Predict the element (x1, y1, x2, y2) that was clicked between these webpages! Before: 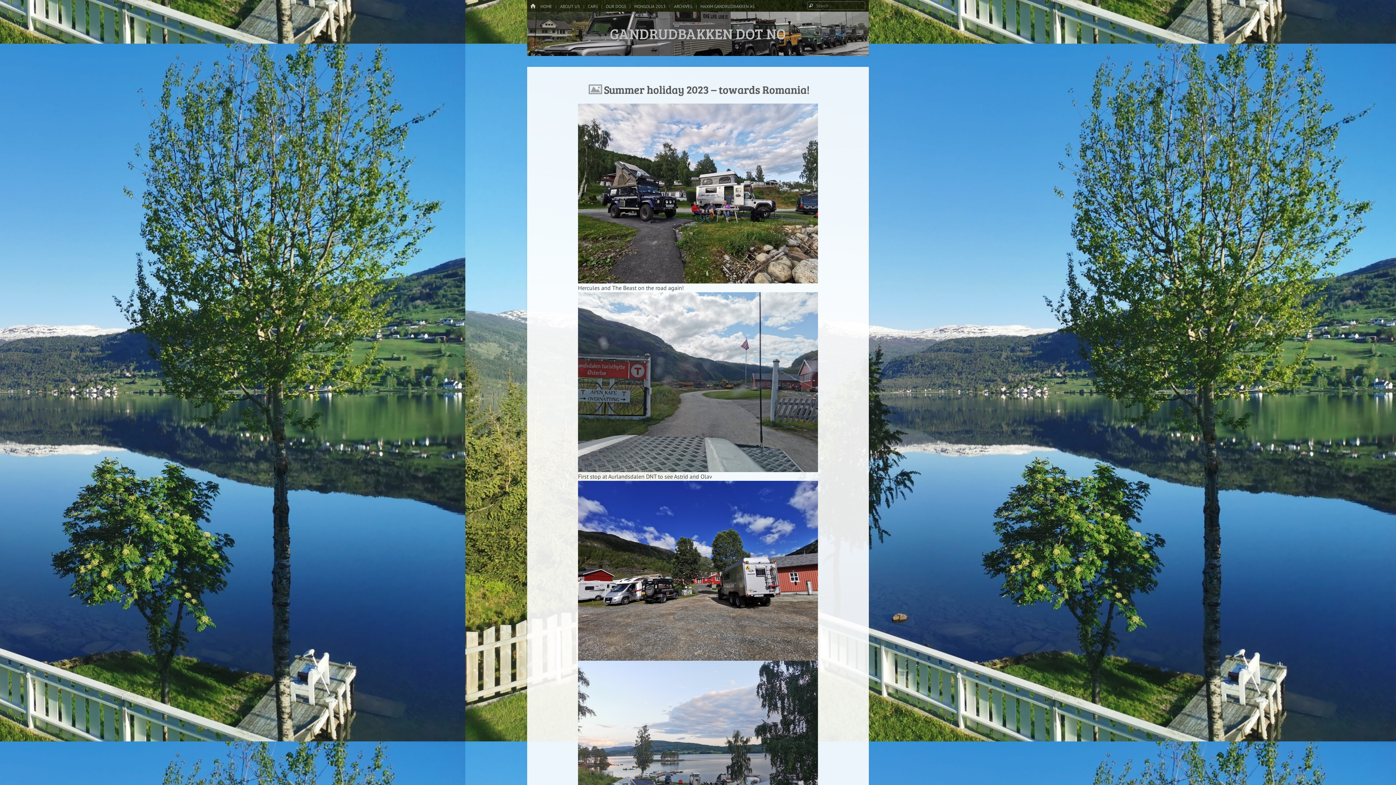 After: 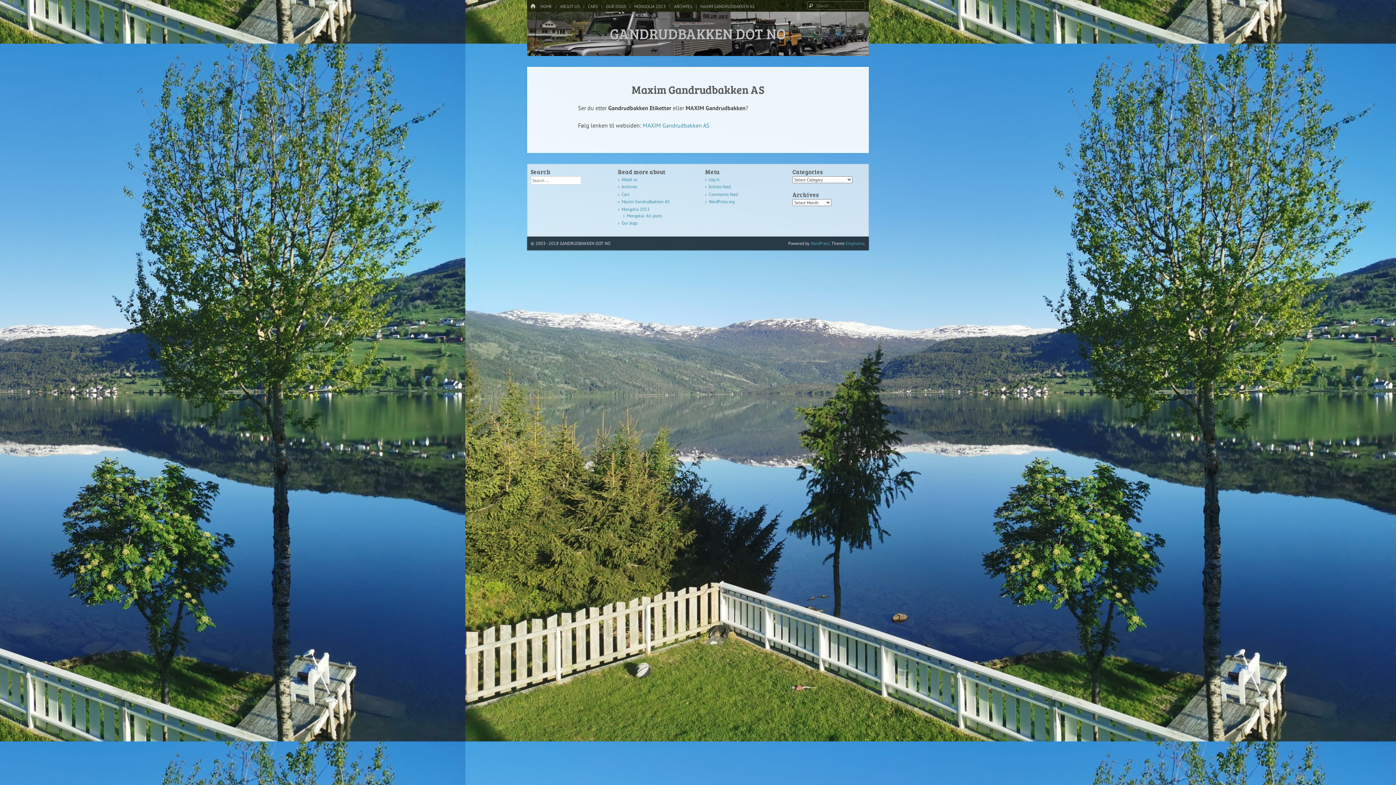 Action: label: MAXIM GANDRUDBAKKEN AS bbox: (697, 3, 756, 9)